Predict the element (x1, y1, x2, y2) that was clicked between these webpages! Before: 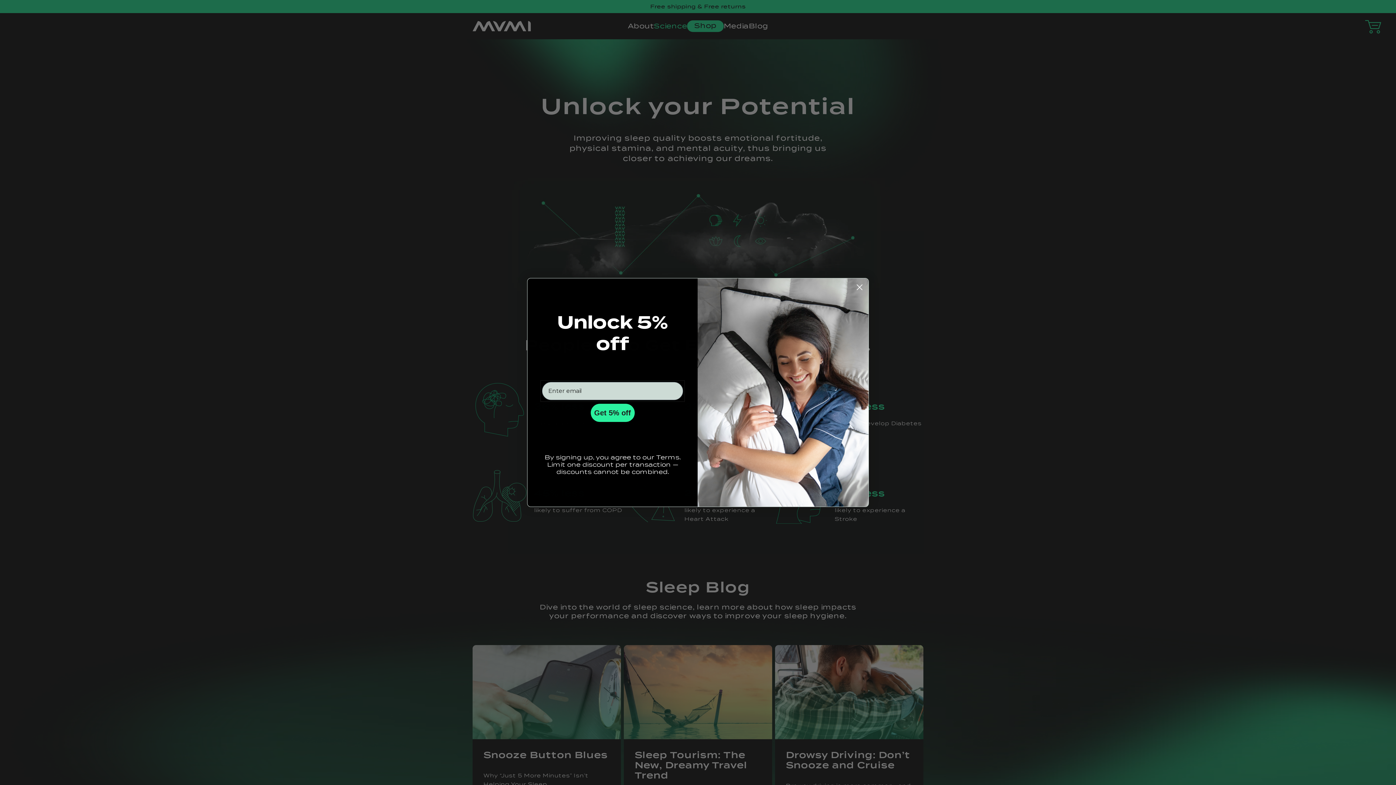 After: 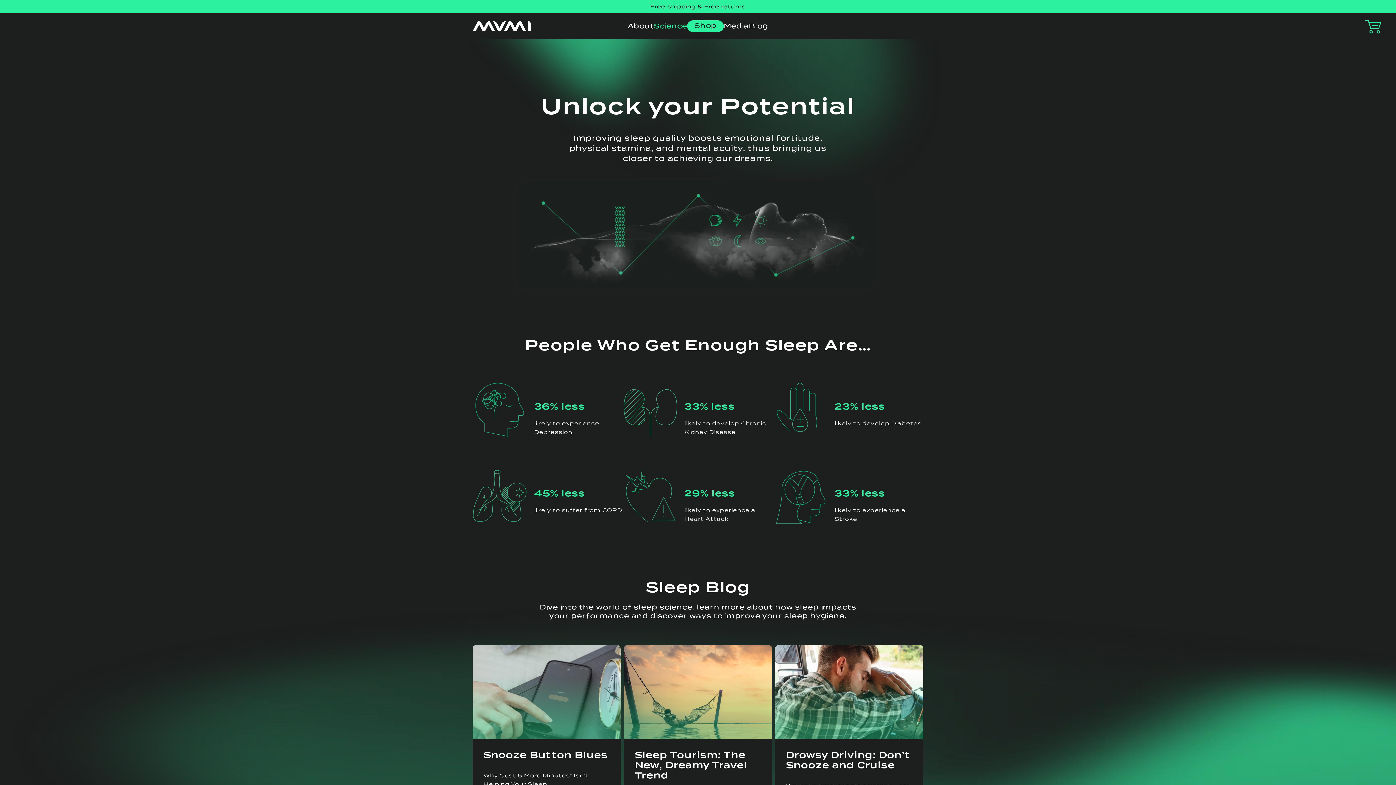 Action: bbox: (853, 280, 866, 293) label: Close dialog